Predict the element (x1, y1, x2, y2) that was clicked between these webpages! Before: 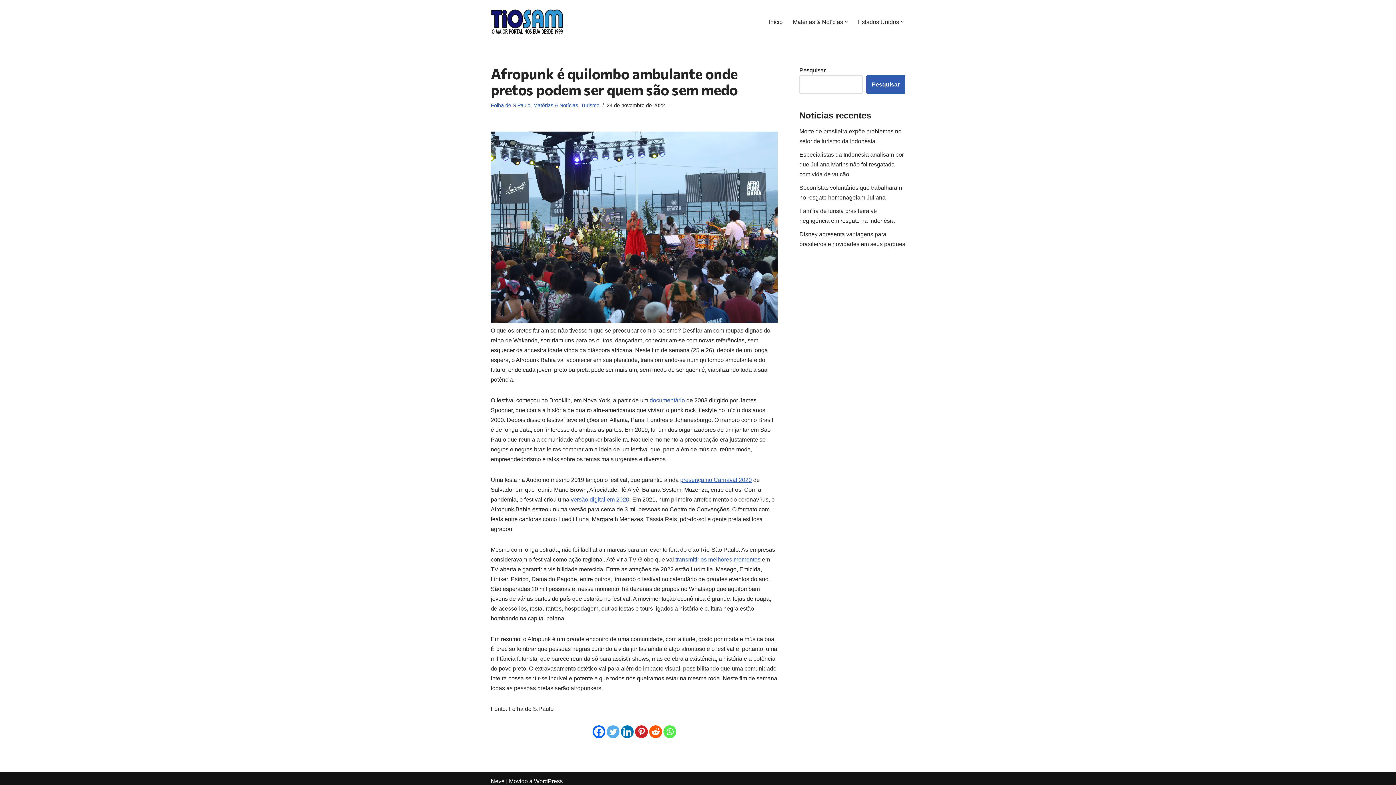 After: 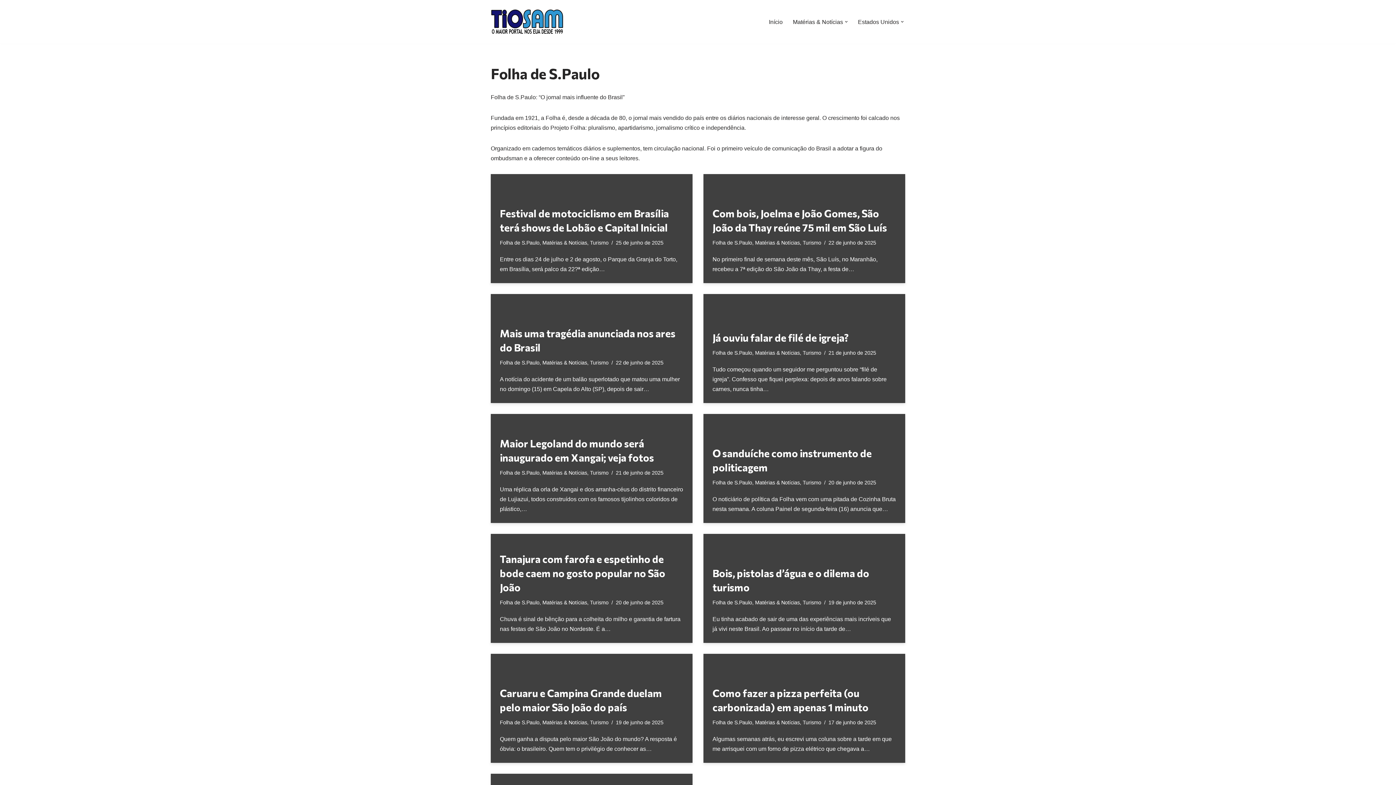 Action: label: Folha de S.Paulo bbox: (490, 102, 530, 108)